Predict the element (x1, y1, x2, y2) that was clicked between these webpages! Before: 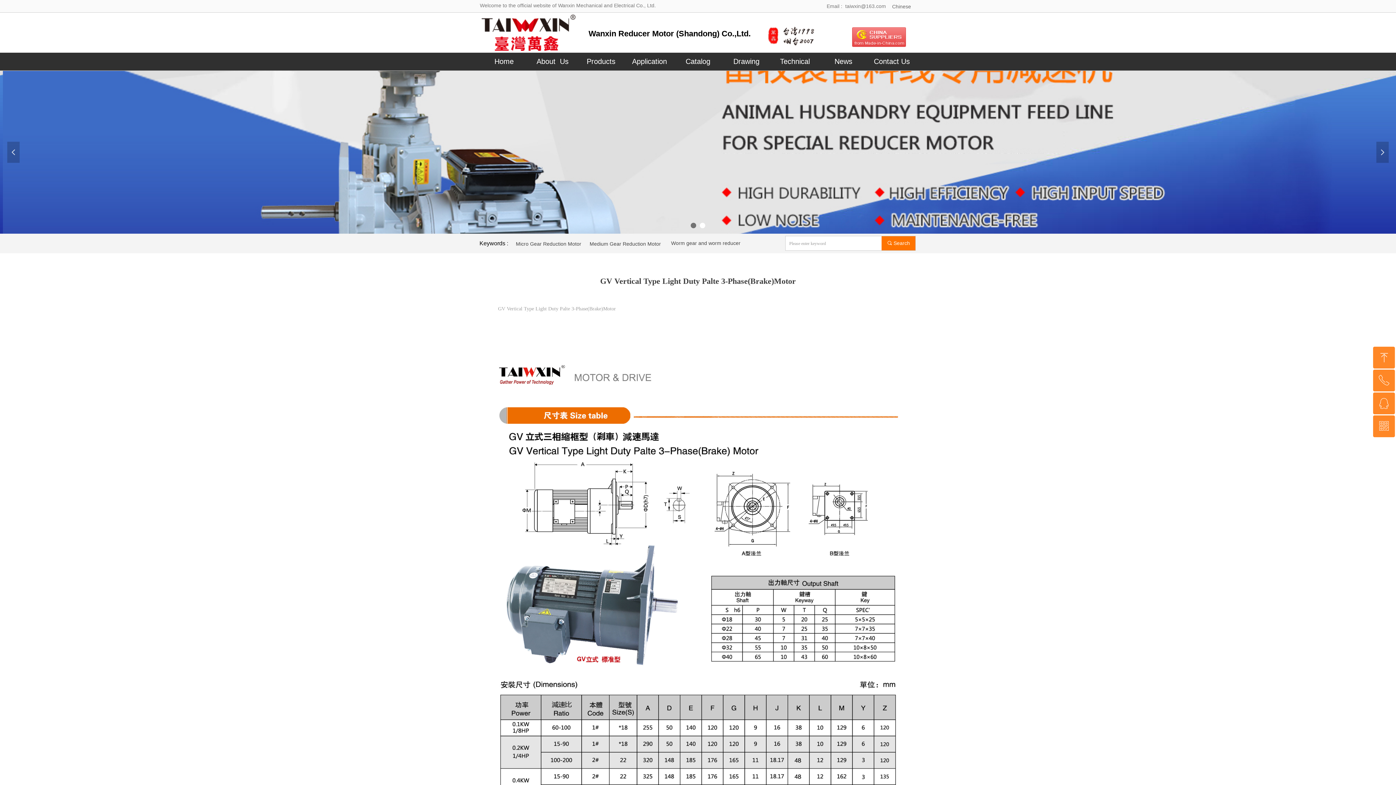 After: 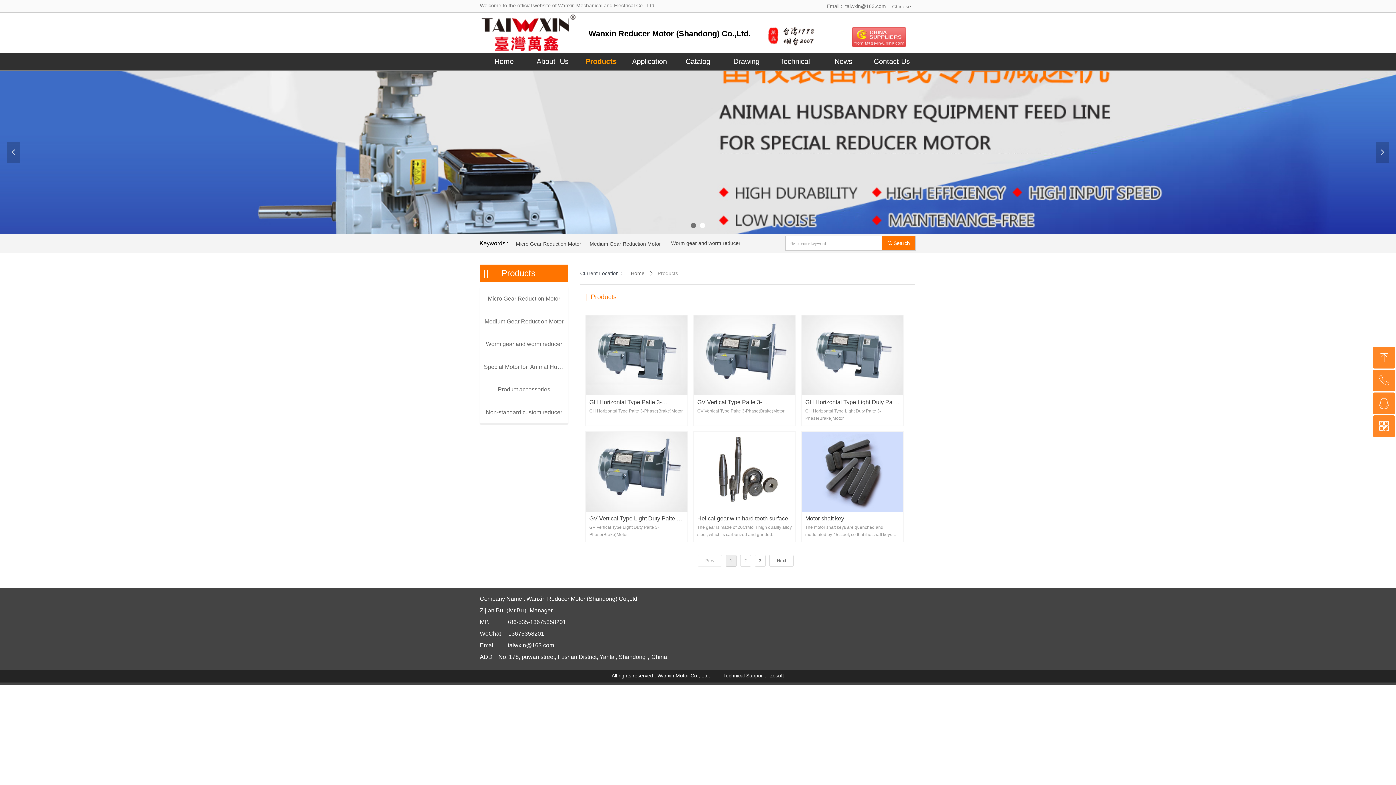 Action: label: Products bbox: (576, 53, 625, 69)